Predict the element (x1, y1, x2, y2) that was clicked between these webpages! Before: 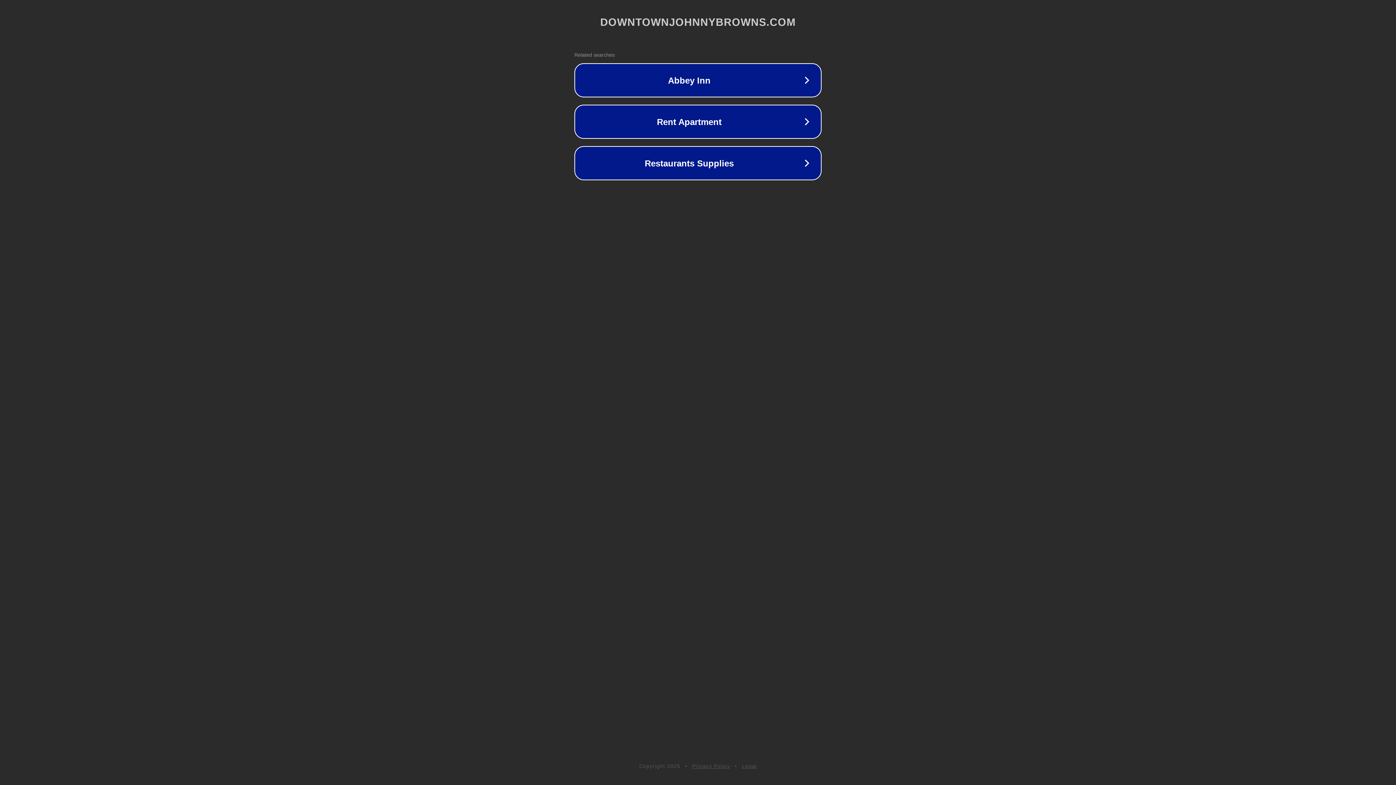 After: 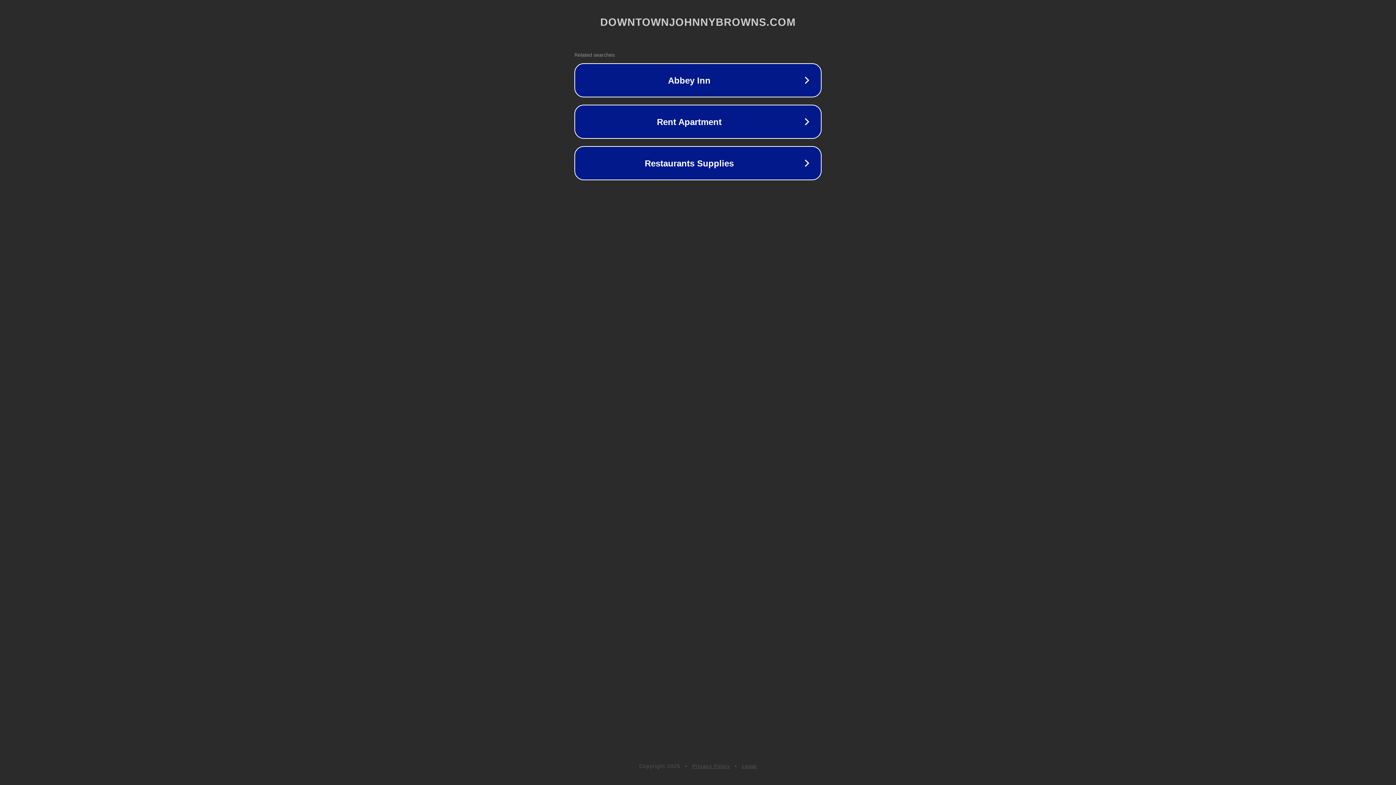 Action: bbox: (742, 763, 757, 769) label: Legal